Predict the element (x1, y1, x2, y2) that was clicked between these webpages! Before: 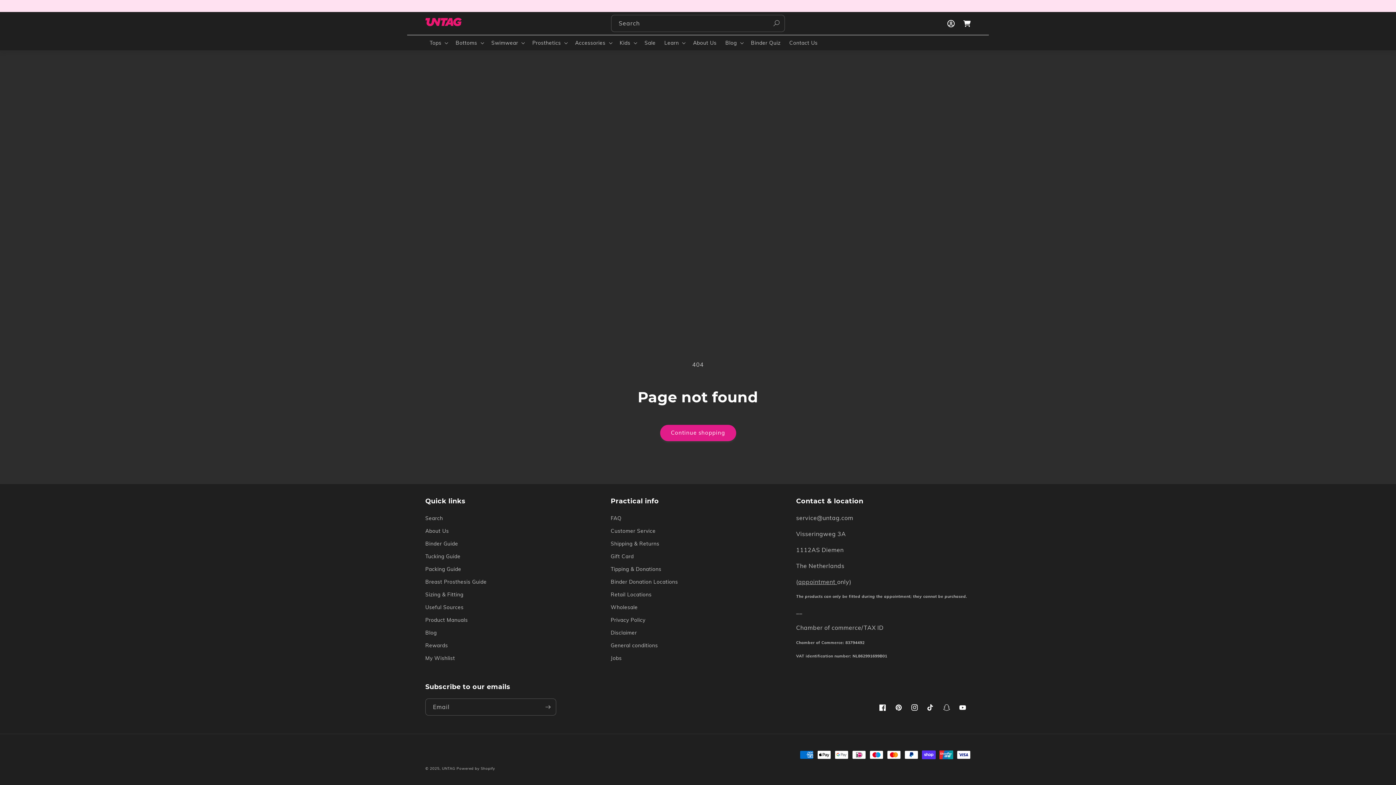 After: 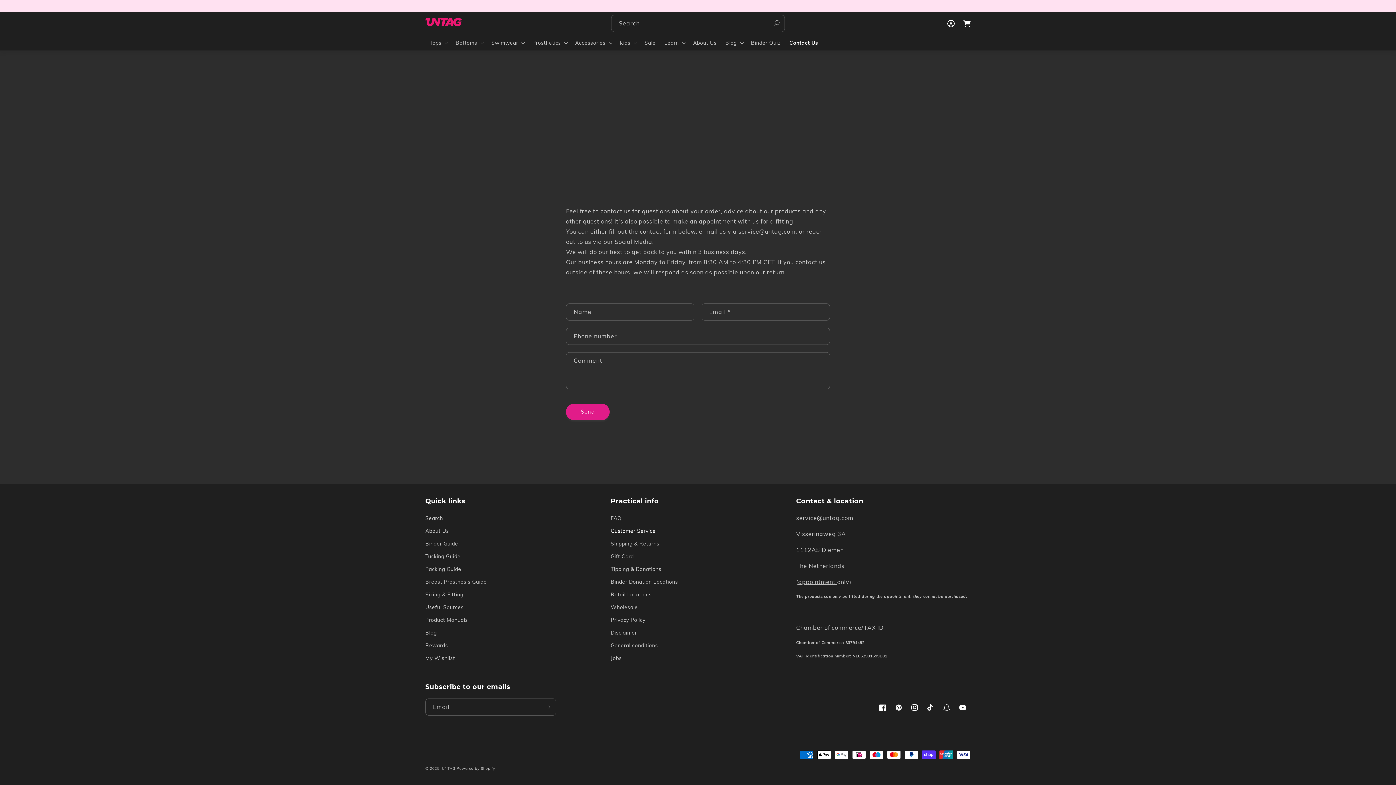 Action: bbox: (610, 524, 655, 537) label: Customer Service